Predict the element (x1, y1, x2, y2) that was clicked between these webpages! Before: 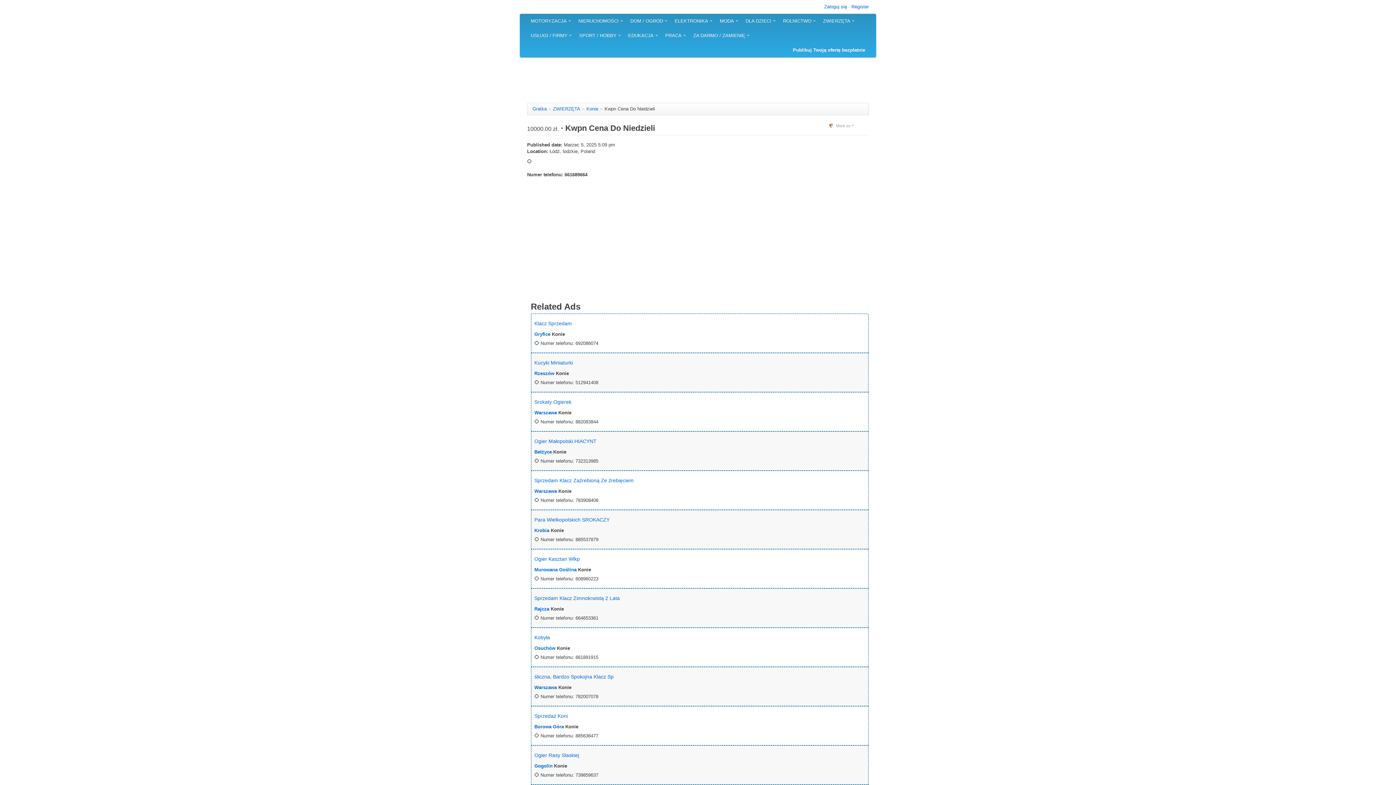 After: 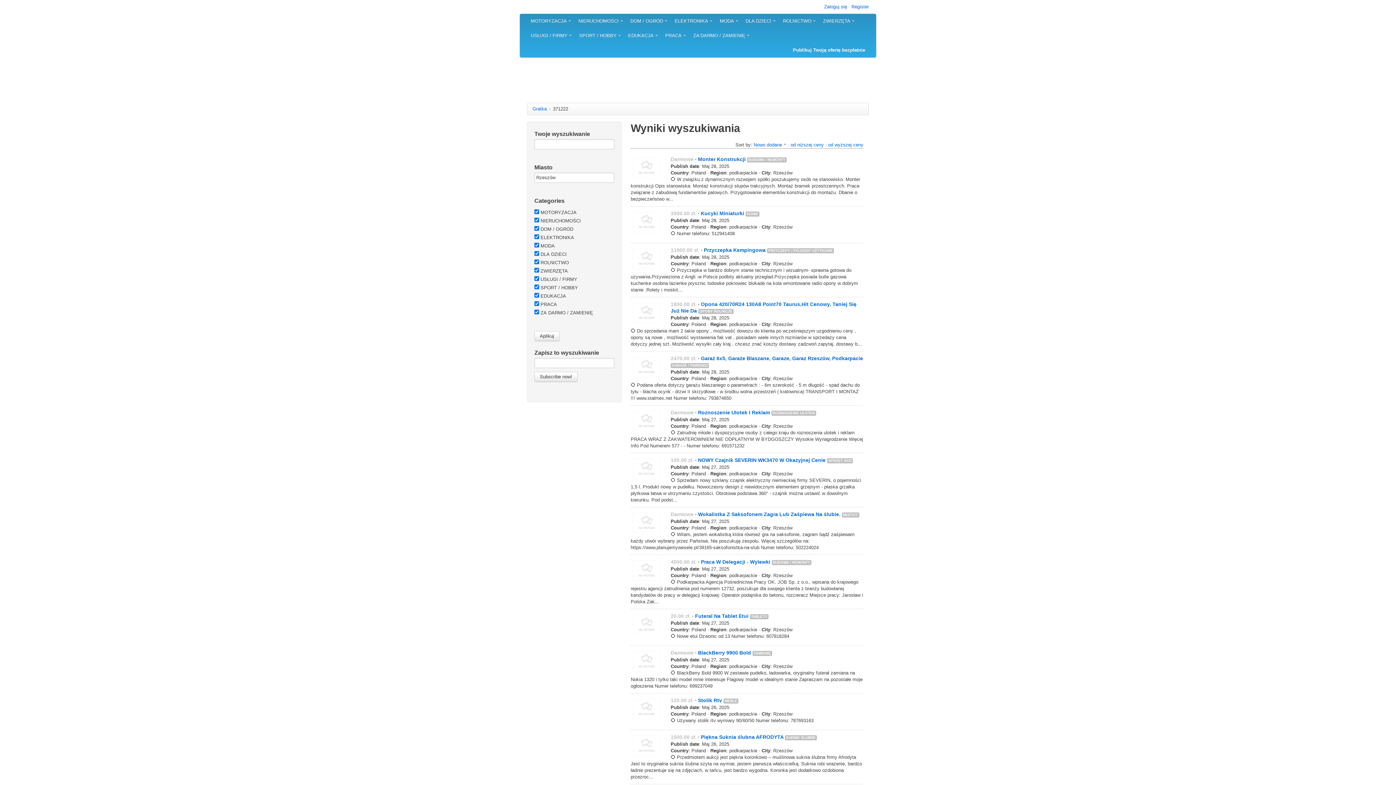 Action: bbox: (534, 370, 554, 376) label: Rzeszów